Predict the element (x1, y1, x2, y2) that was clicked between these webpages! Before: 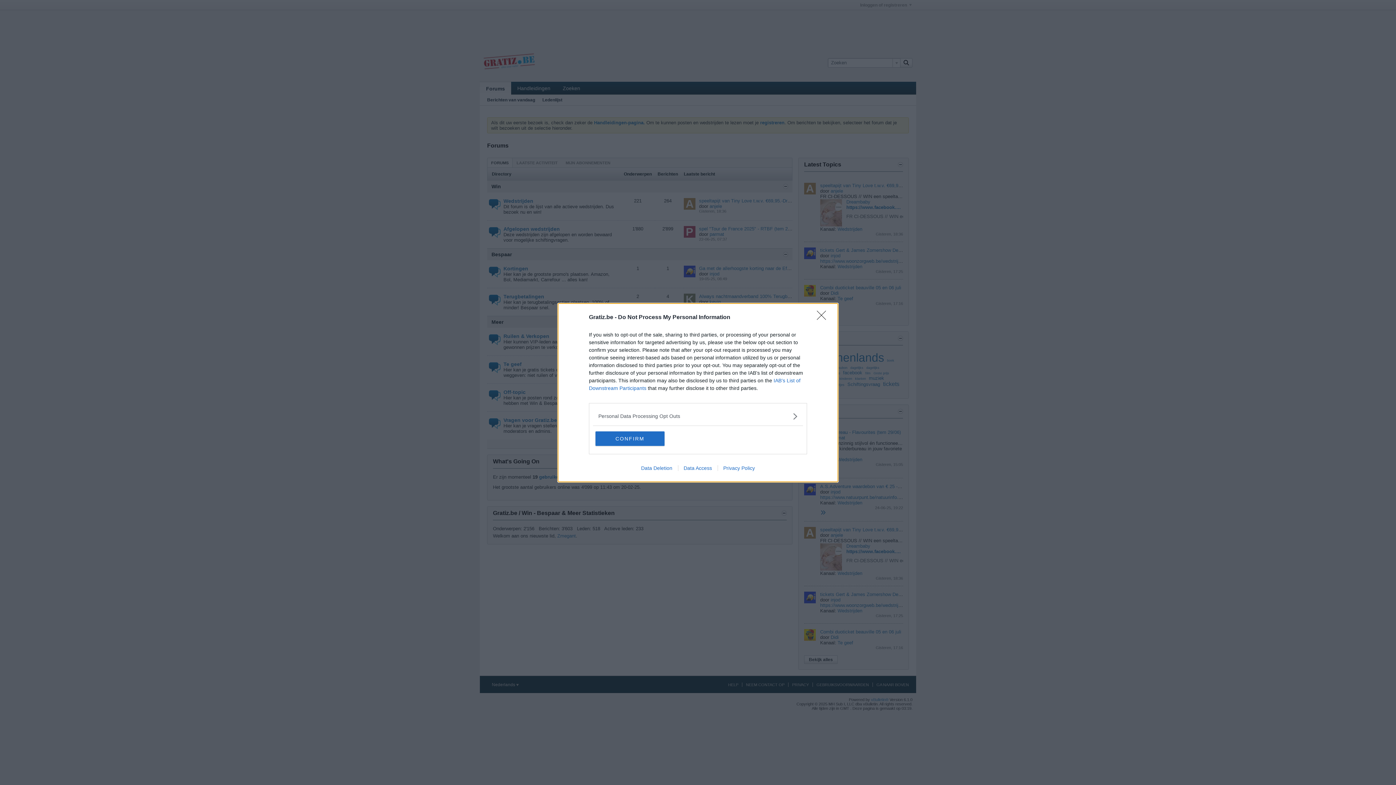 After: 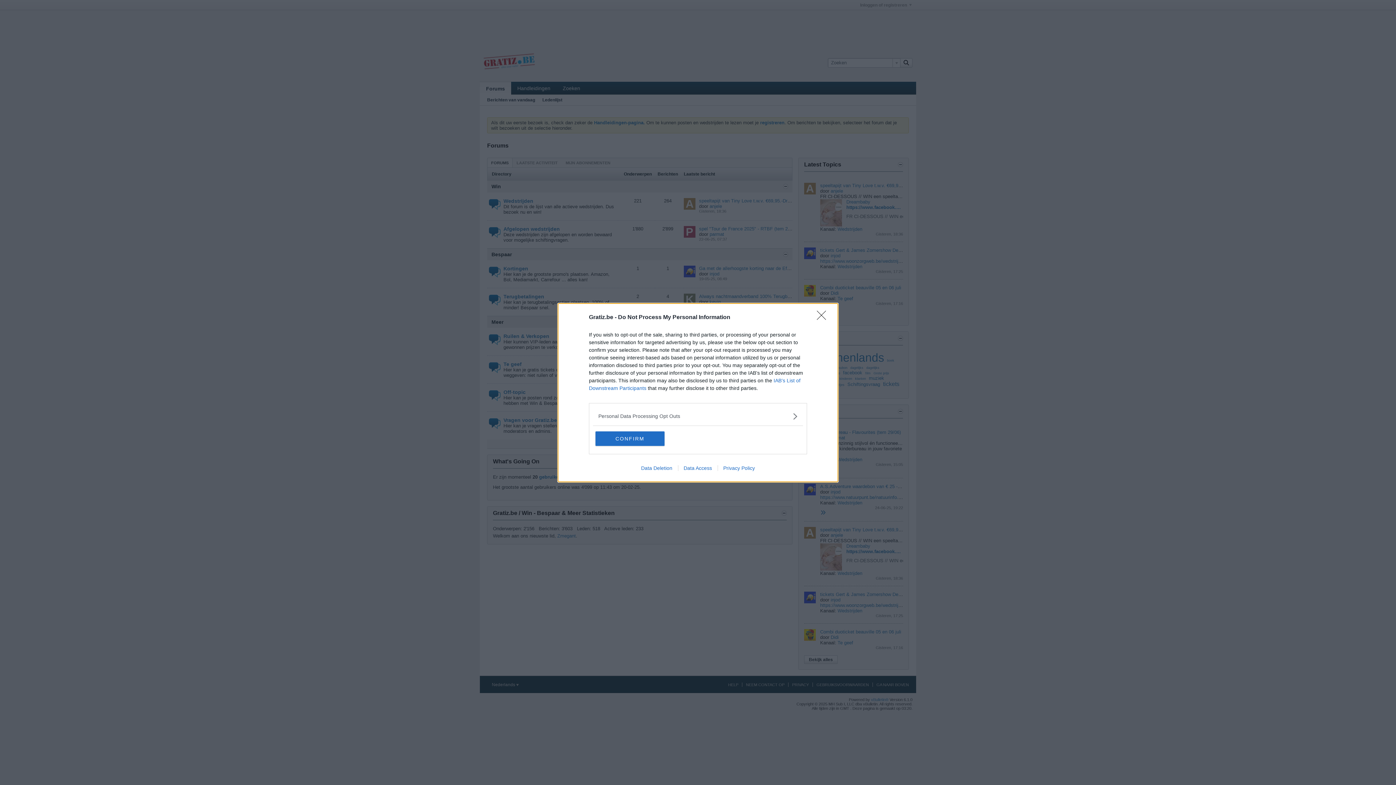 Action: bbox: (635, 465, 678, 471) label: Data Deletion